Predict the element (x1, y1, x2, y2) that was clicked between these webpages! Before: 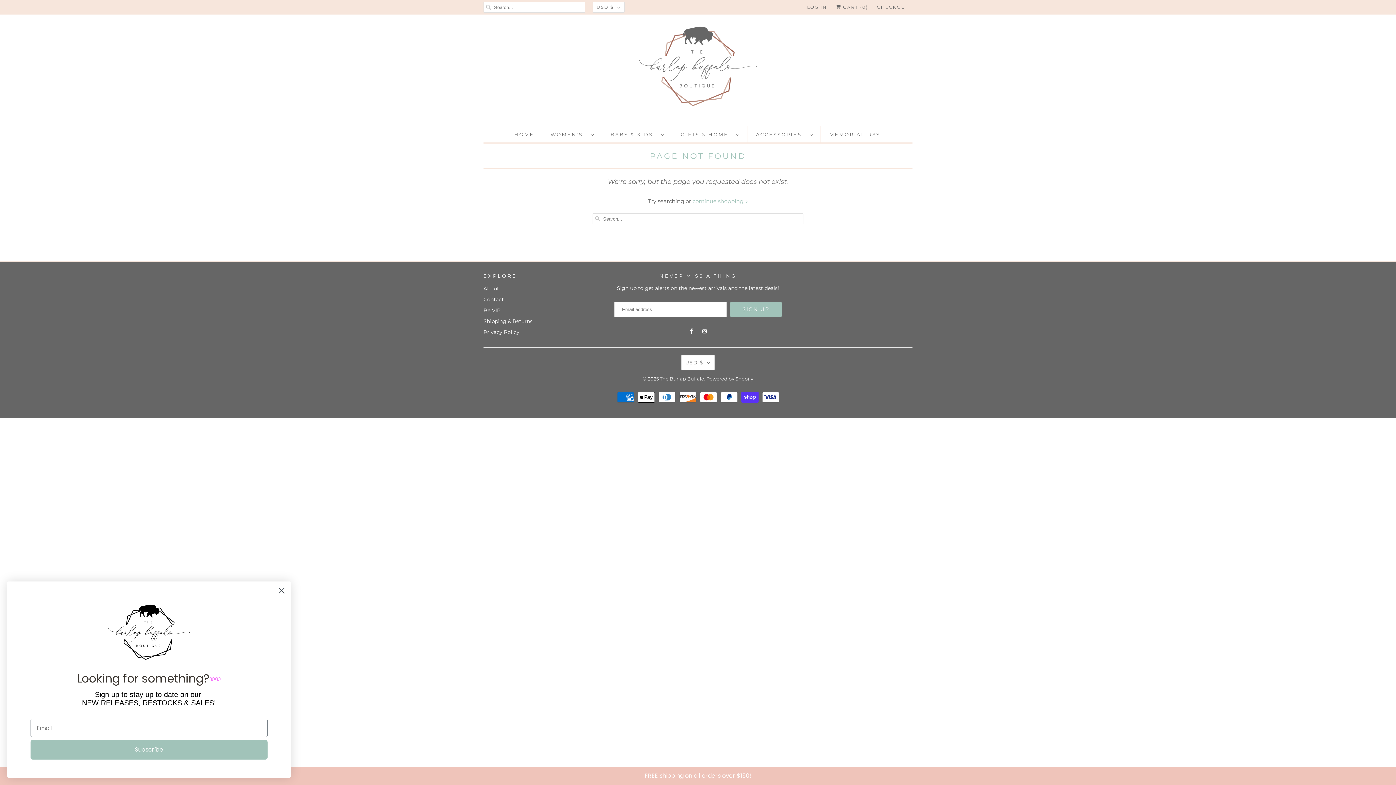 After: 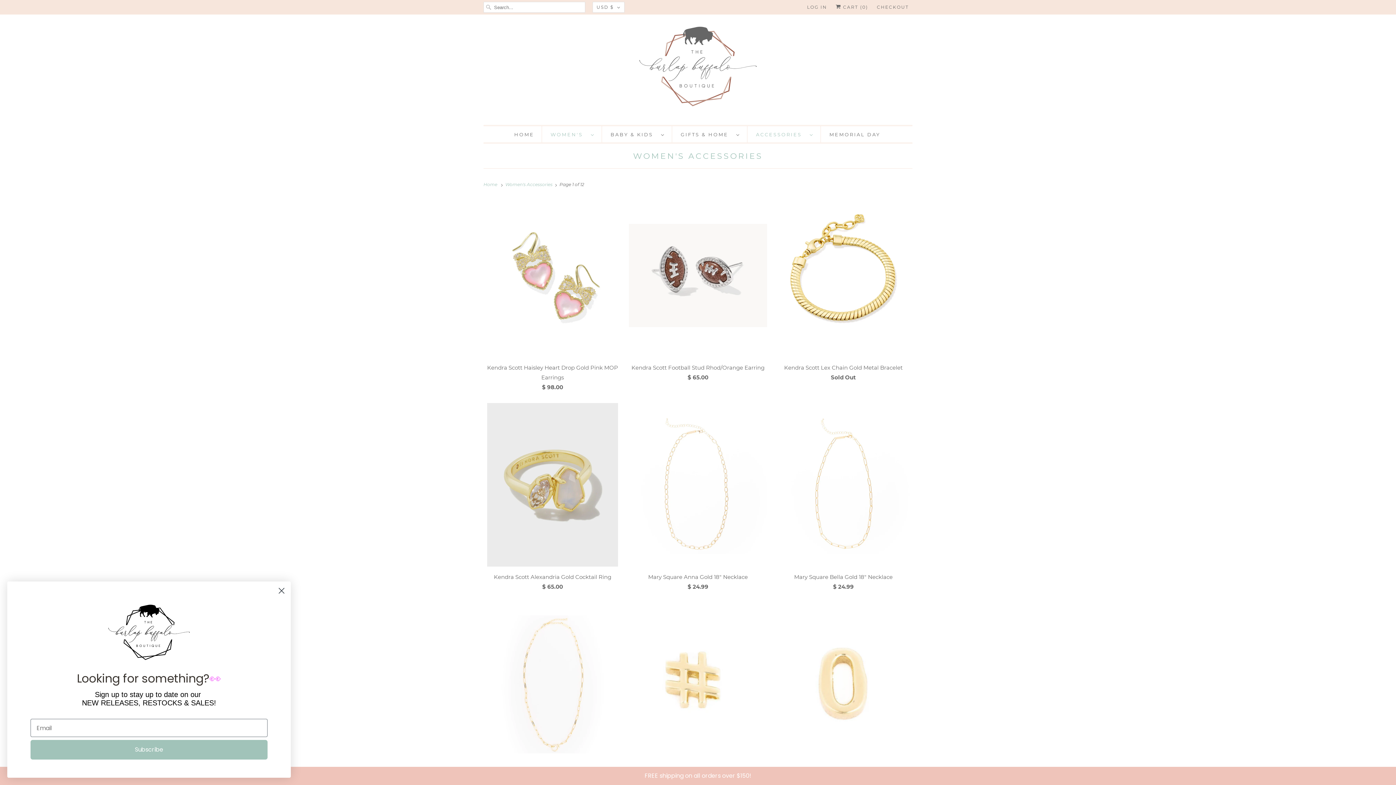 Action: bbox: (756, 129, 813, 139) label: ACCESSORIES  